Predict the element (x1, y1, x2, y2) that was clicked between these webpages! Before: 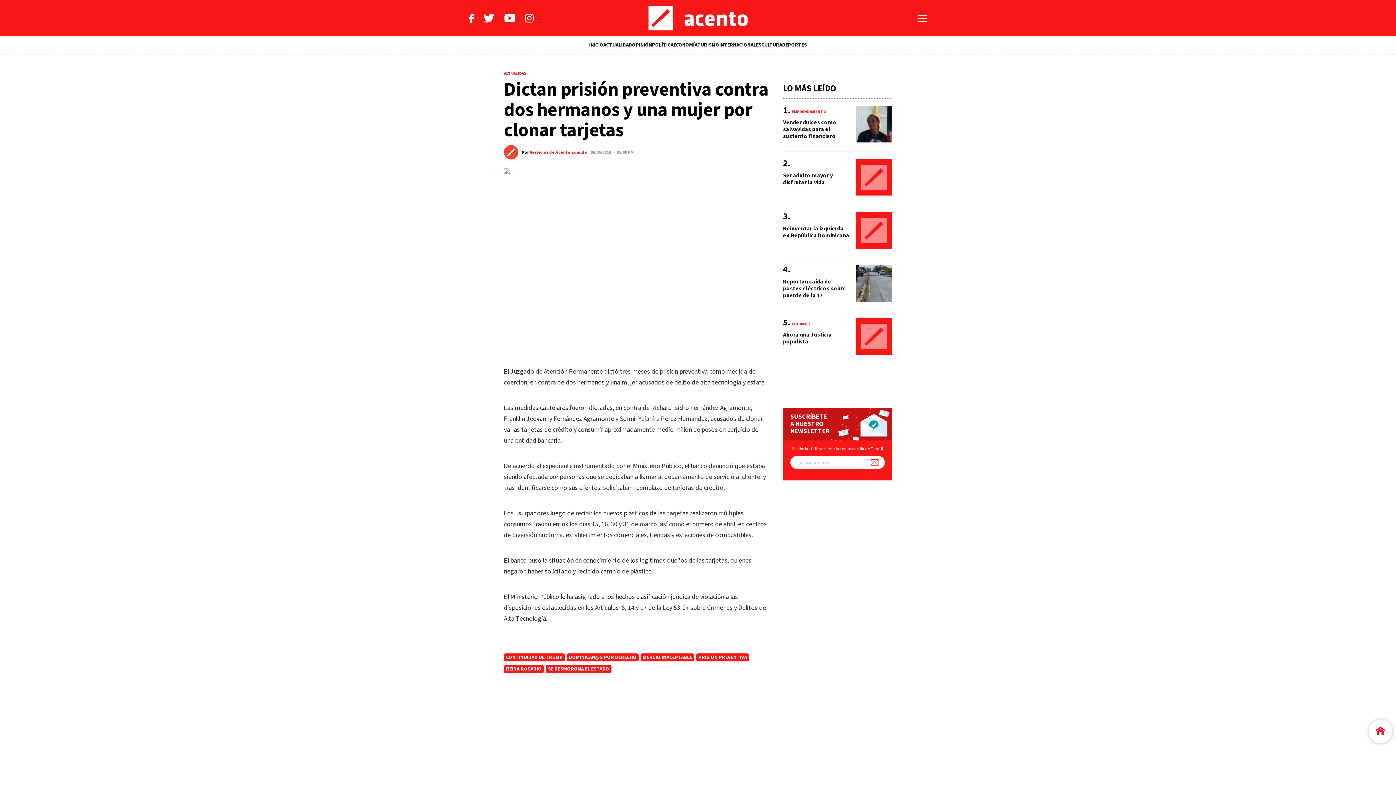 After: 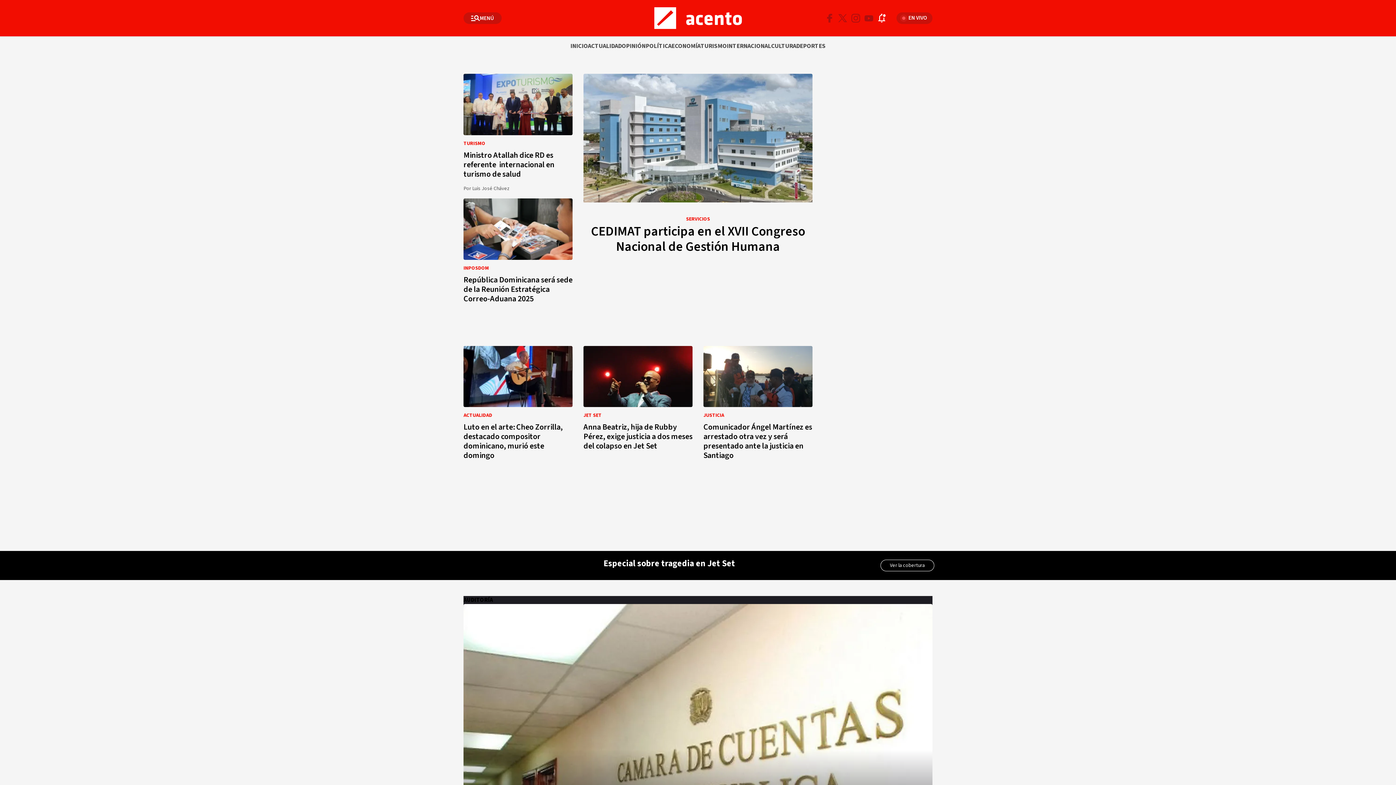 Action: bbox: (761, 36, 782, 54) label: CULTURA